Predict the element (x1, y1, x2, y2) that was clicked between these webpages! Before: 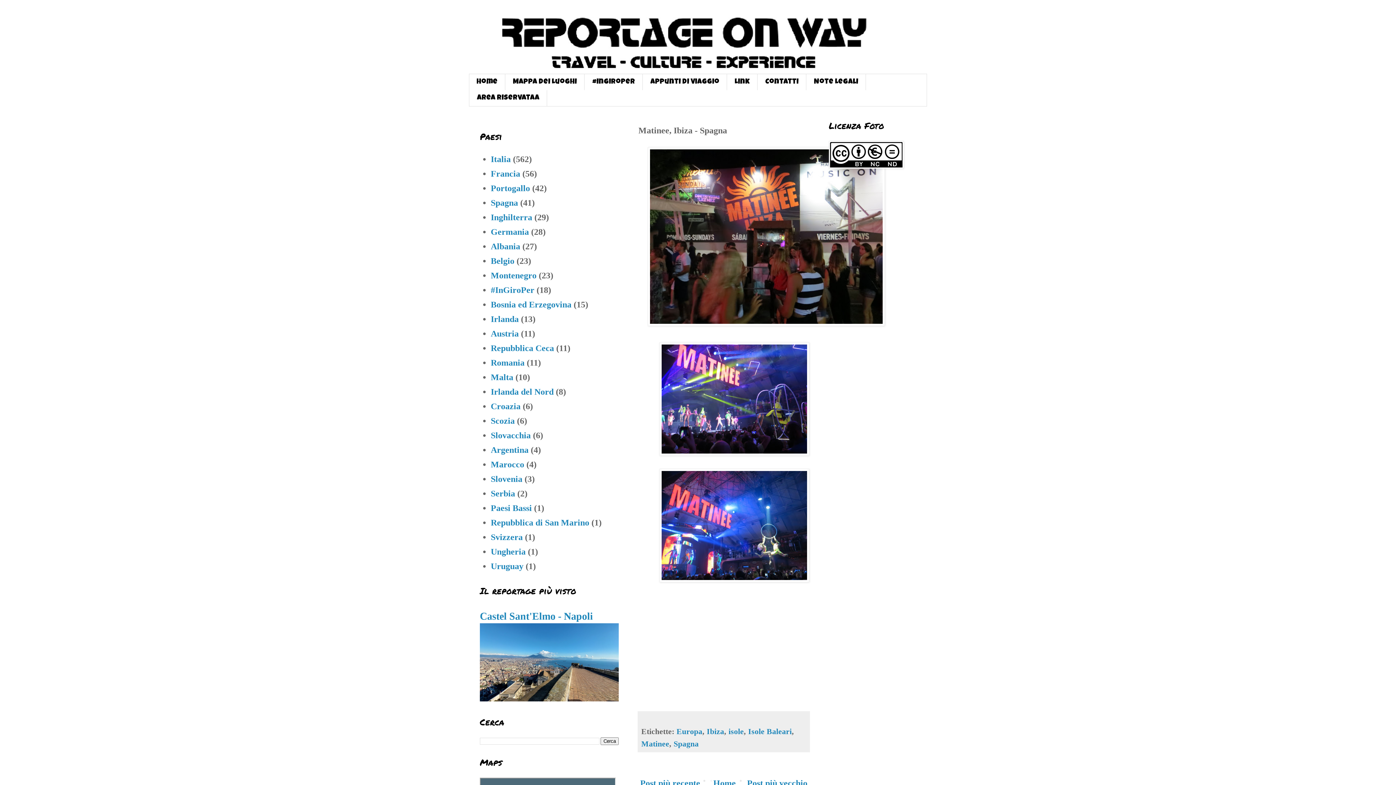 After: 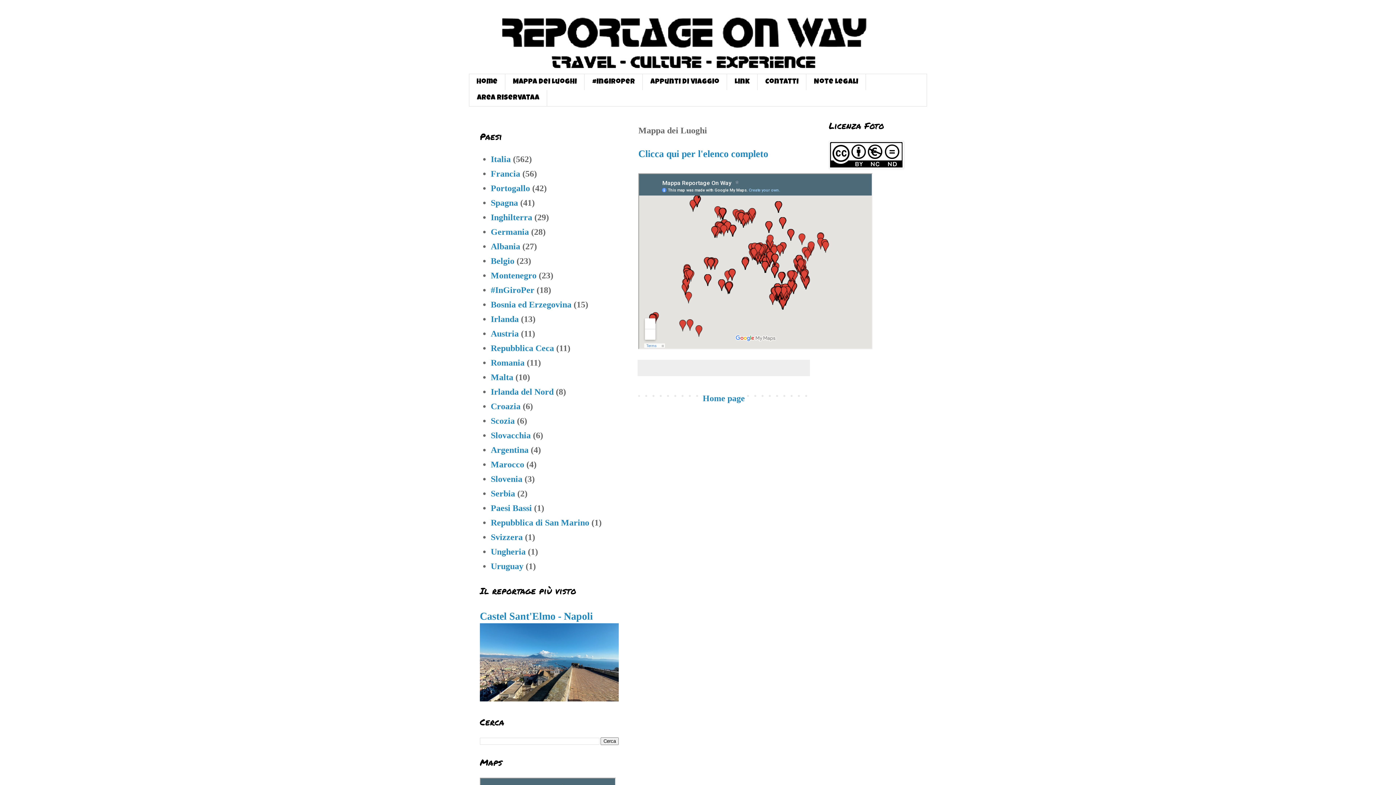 Action: bbox: (505, 74, 584, 90) label: Mappa dei Luoghi